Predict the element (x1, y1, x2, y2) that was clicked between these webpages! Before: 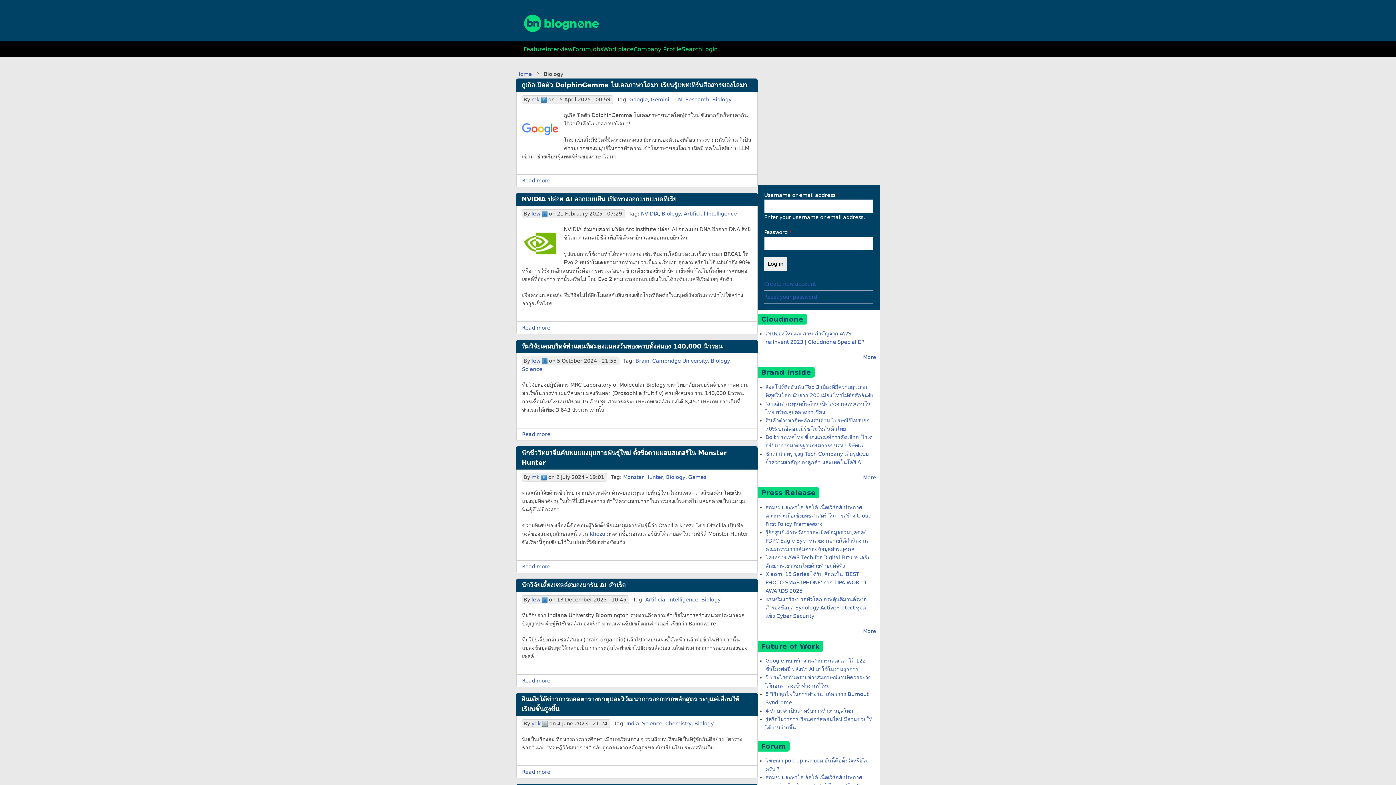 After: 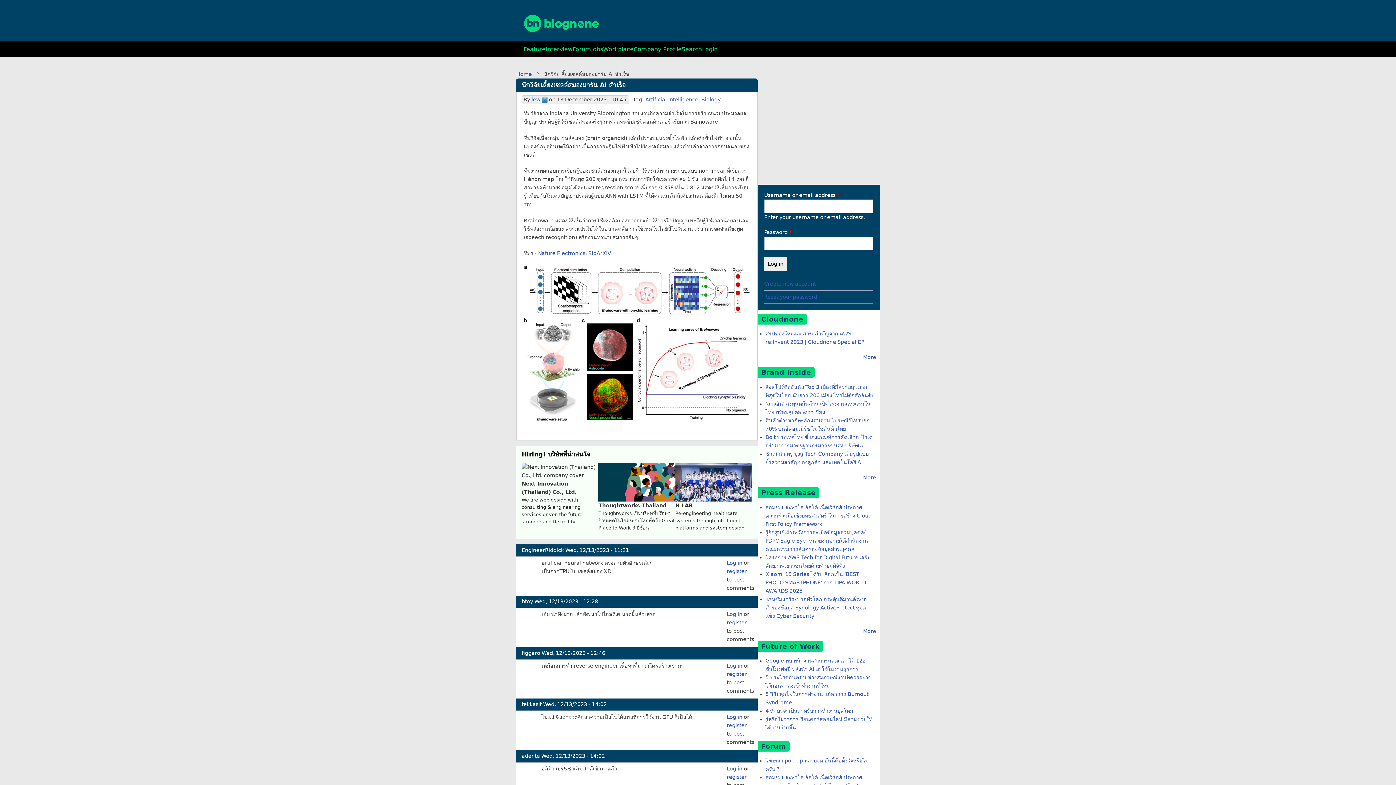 Action: bbox: (522, 678, 550, 683) label: Read more